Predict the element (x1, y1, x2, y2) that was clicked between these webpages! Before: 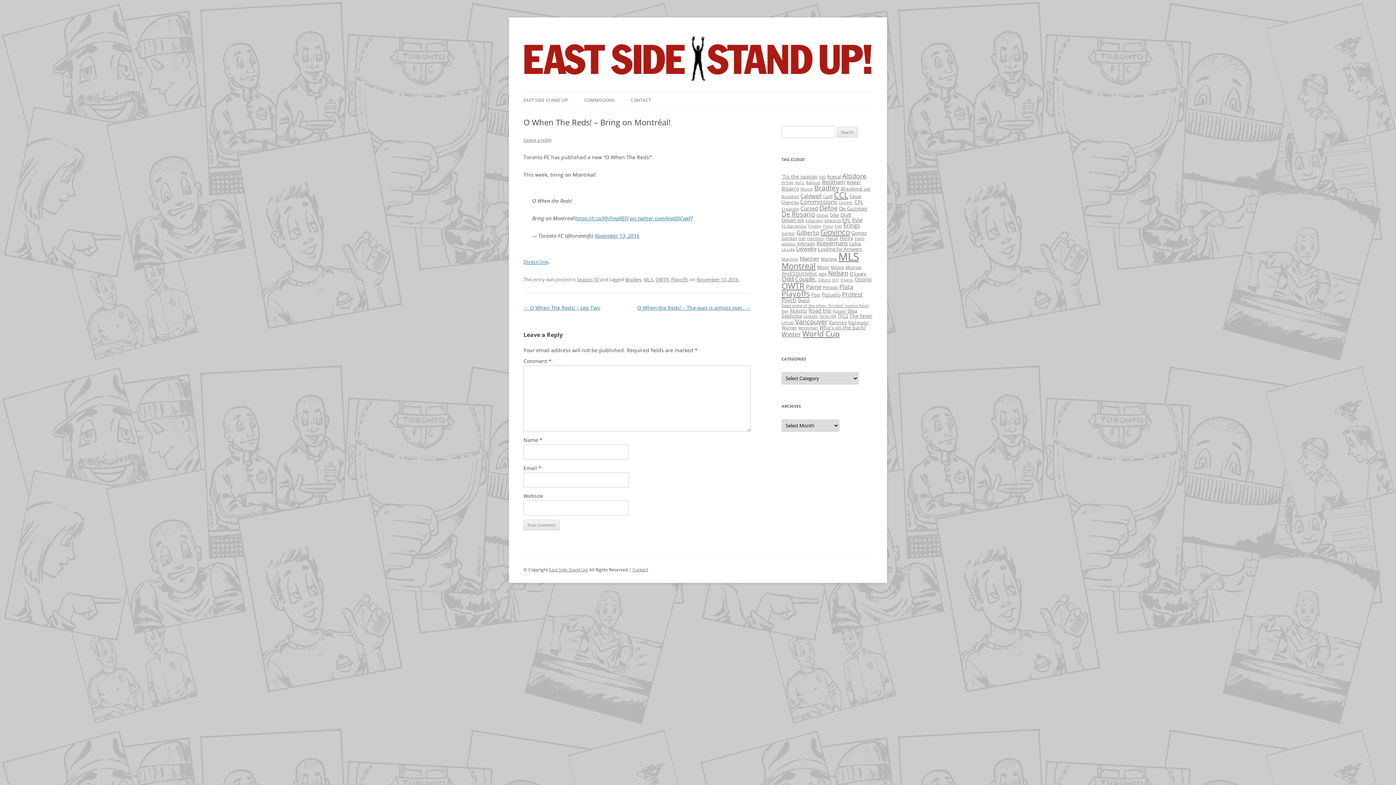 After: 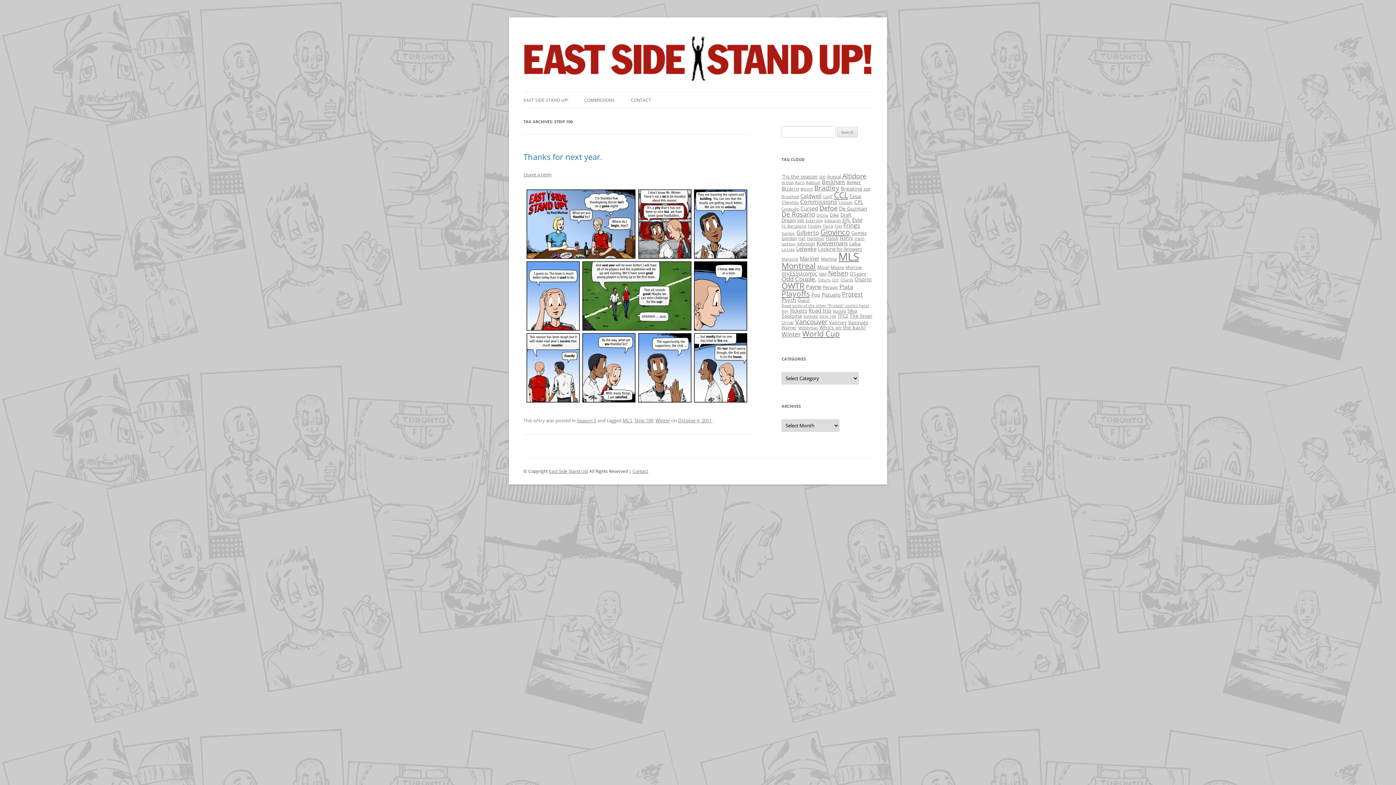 Action: label: Strip 100 (1 item) bbox: (819, 313, 836, 319)